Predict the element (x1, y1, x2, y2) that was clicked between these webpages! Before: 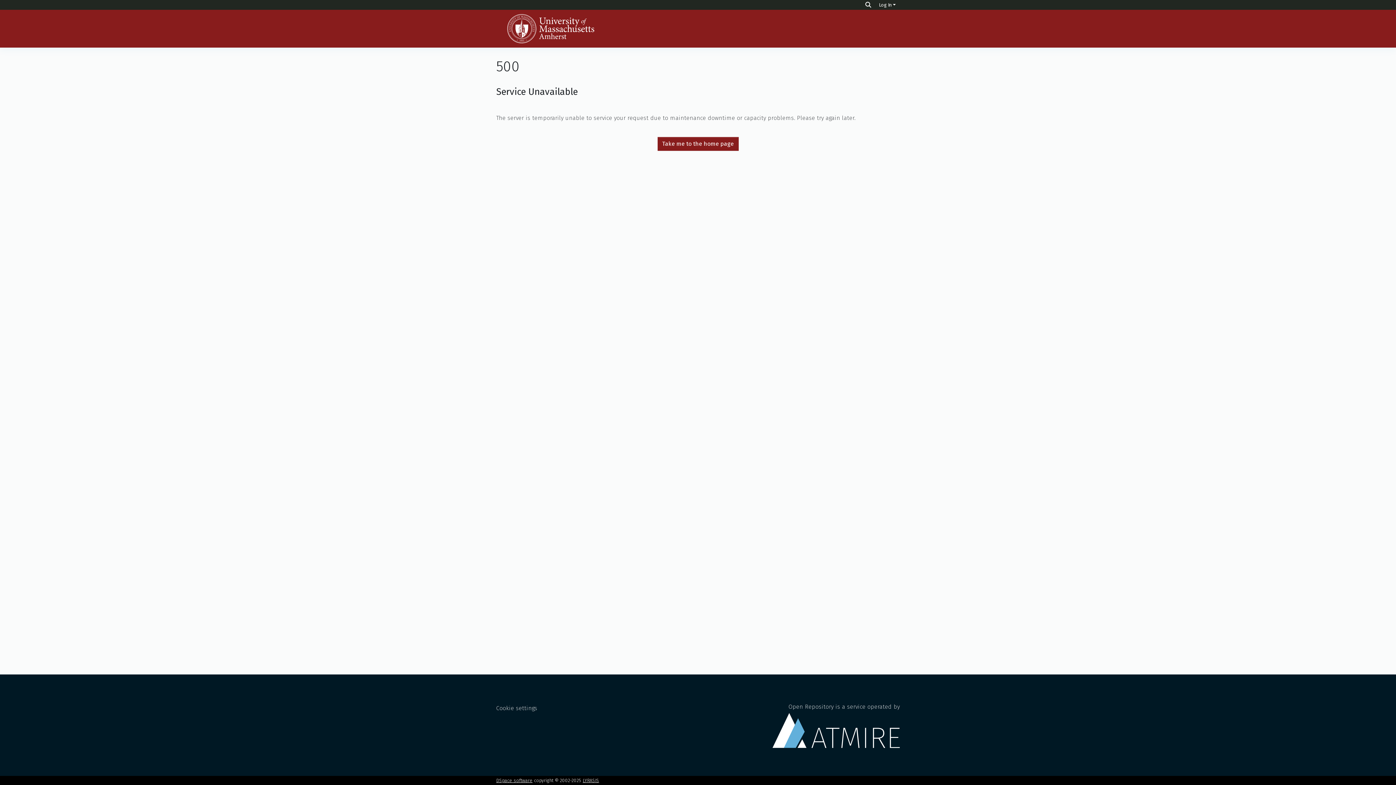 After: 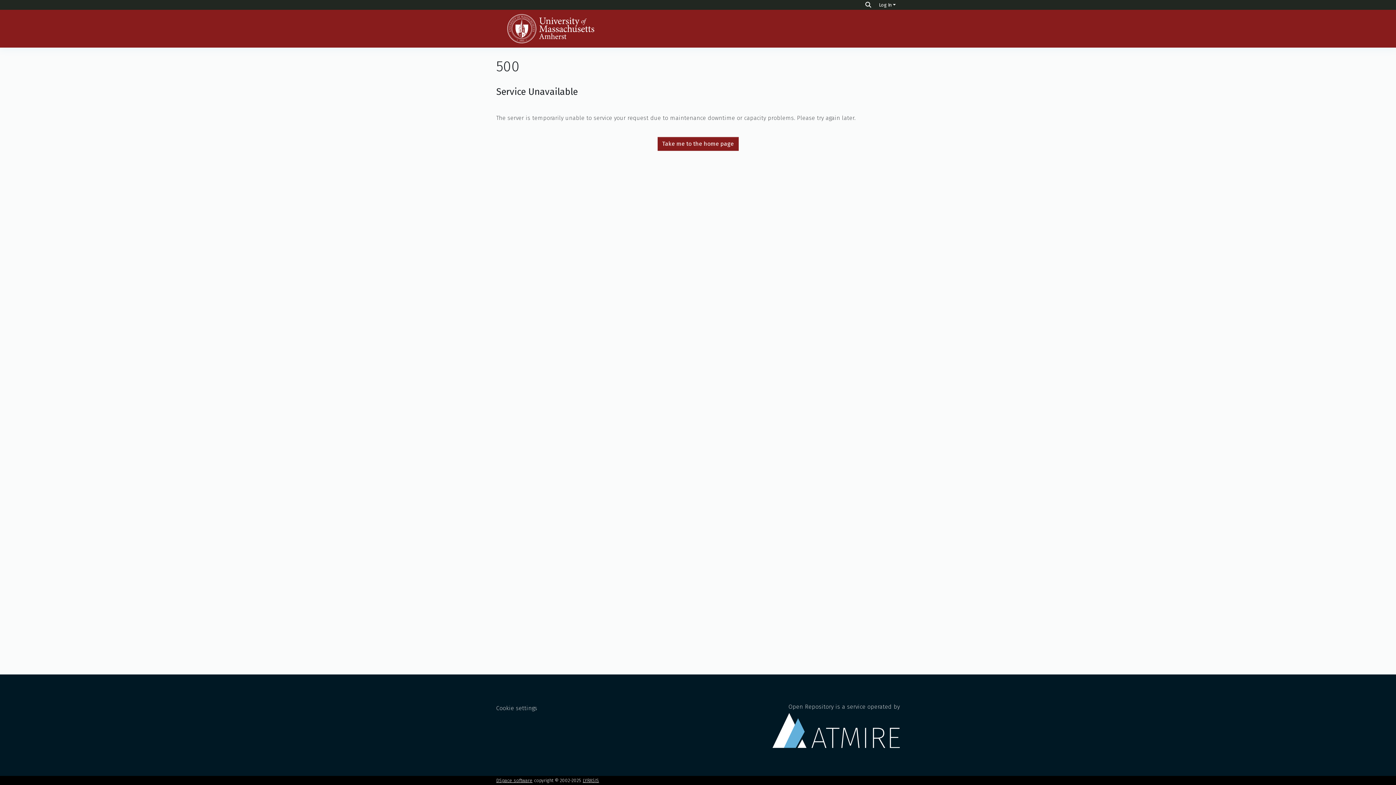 Action: bbox: (496, 14, 605, 43)